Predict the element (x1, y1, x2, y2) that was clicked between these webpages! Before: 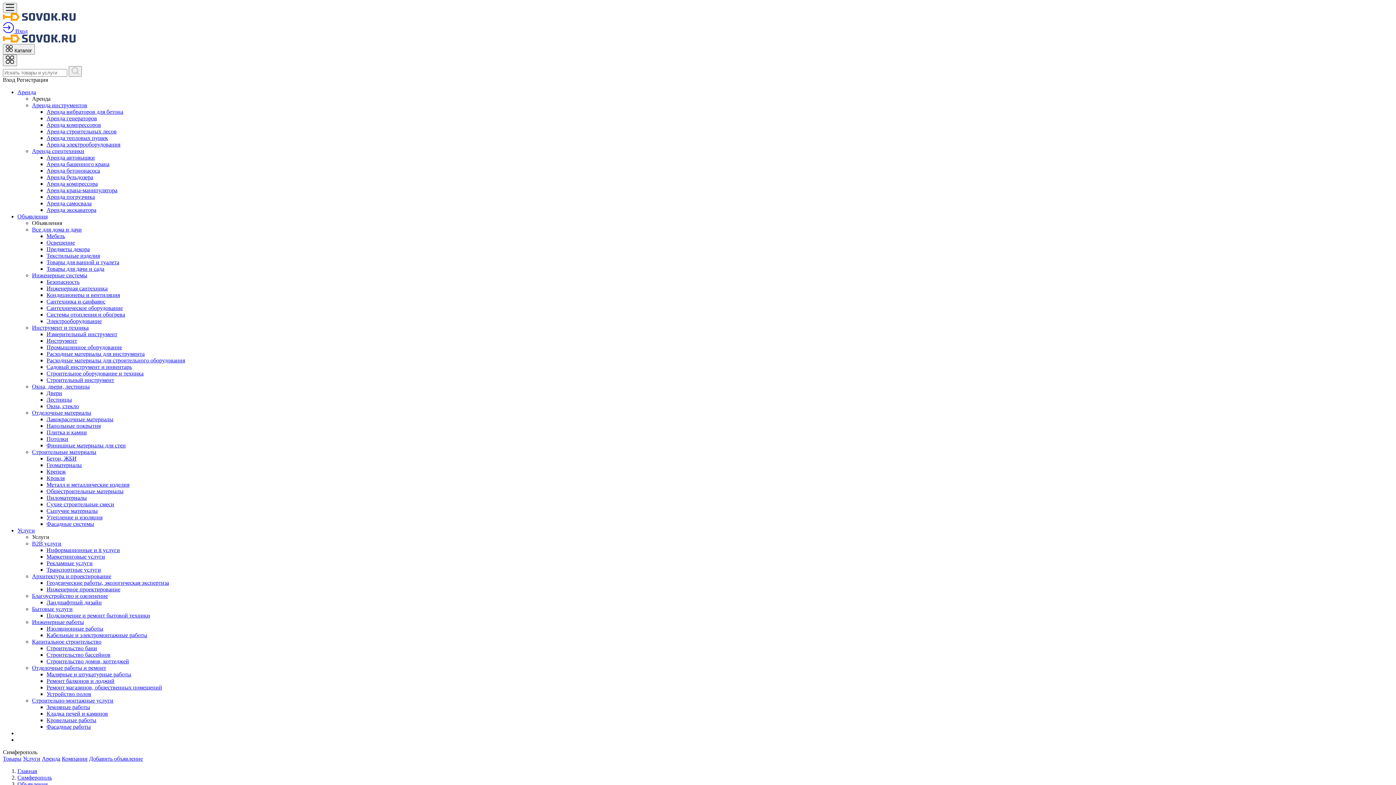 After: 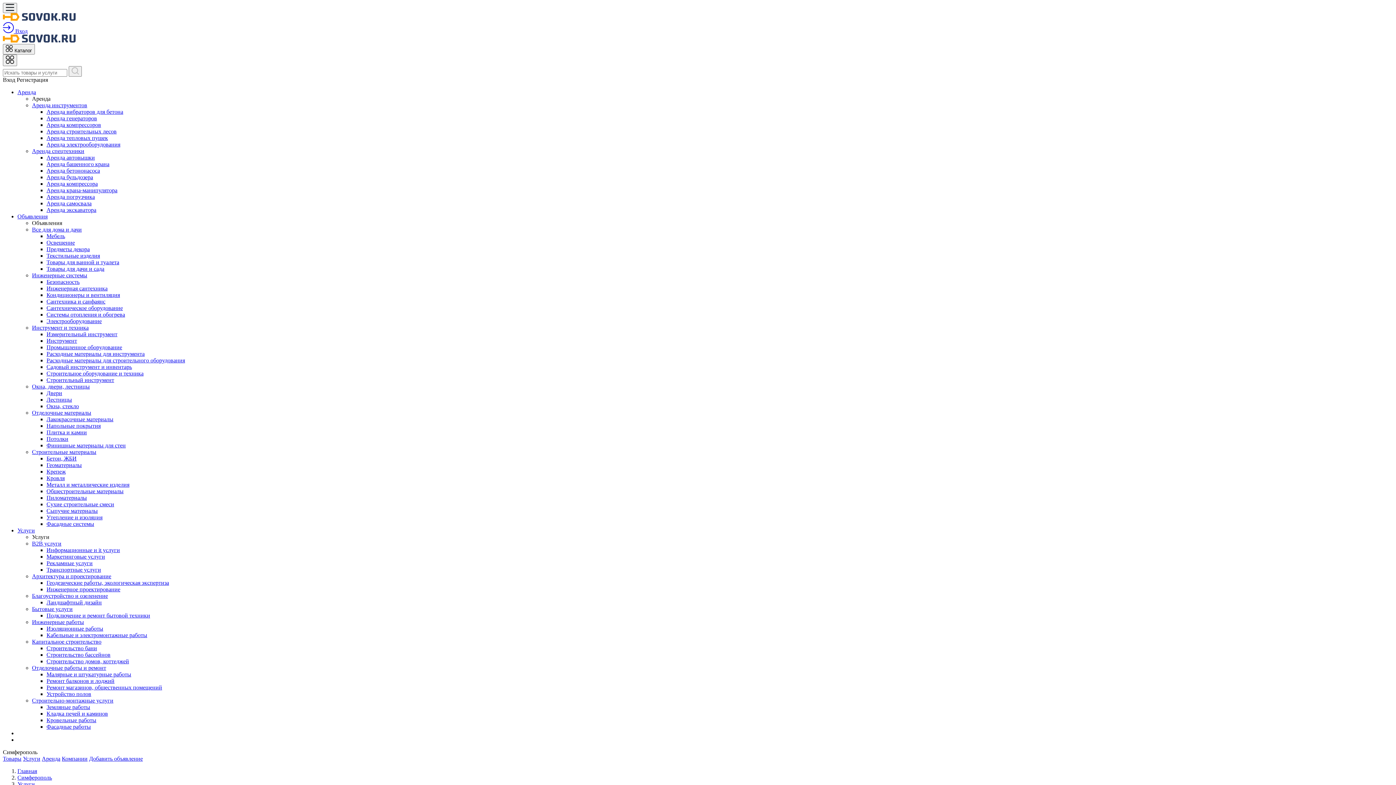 Action: label: Капитальное строительство bbox: (32, 639, 101, 645)